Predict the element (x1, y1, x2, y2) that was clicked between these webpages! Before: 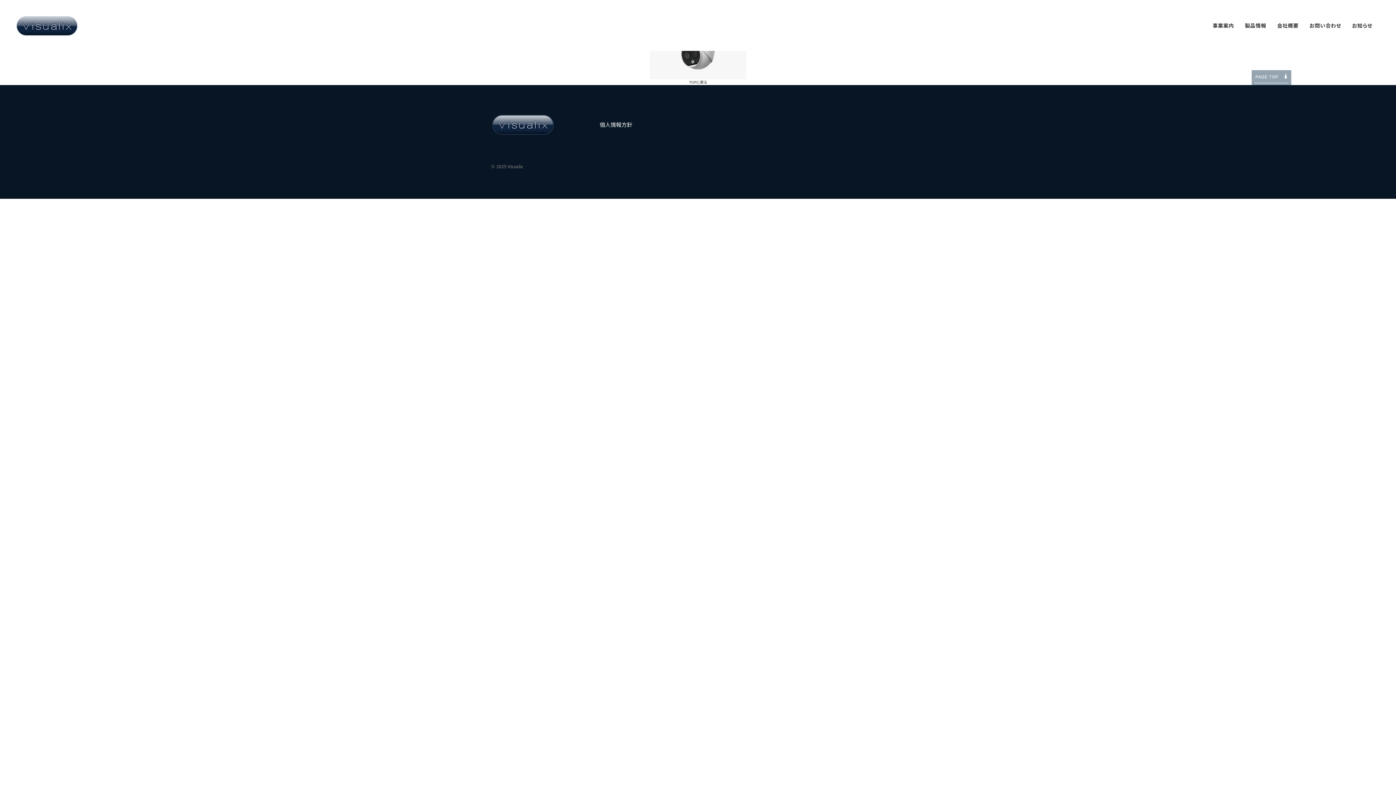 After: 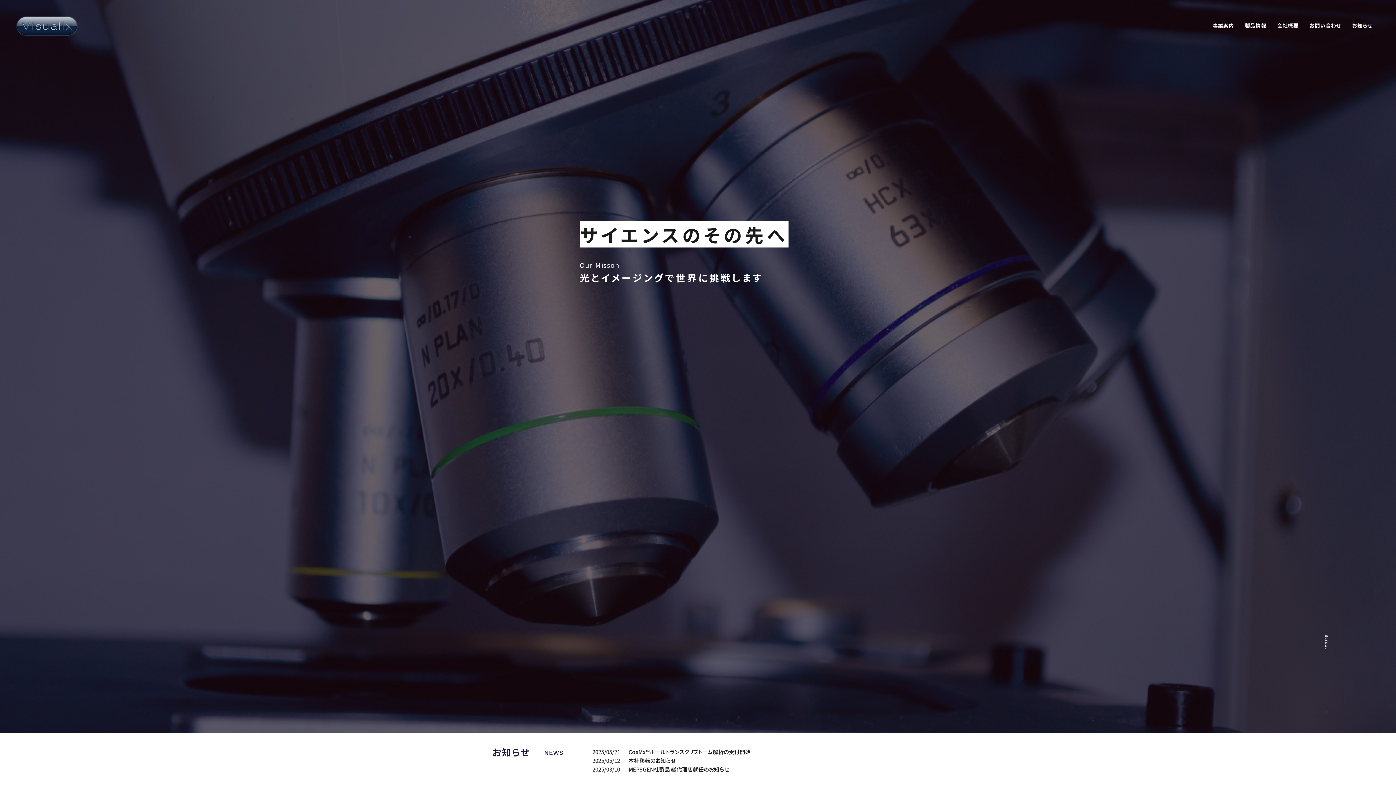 Action: bbox: (12, 11, 81, 40)